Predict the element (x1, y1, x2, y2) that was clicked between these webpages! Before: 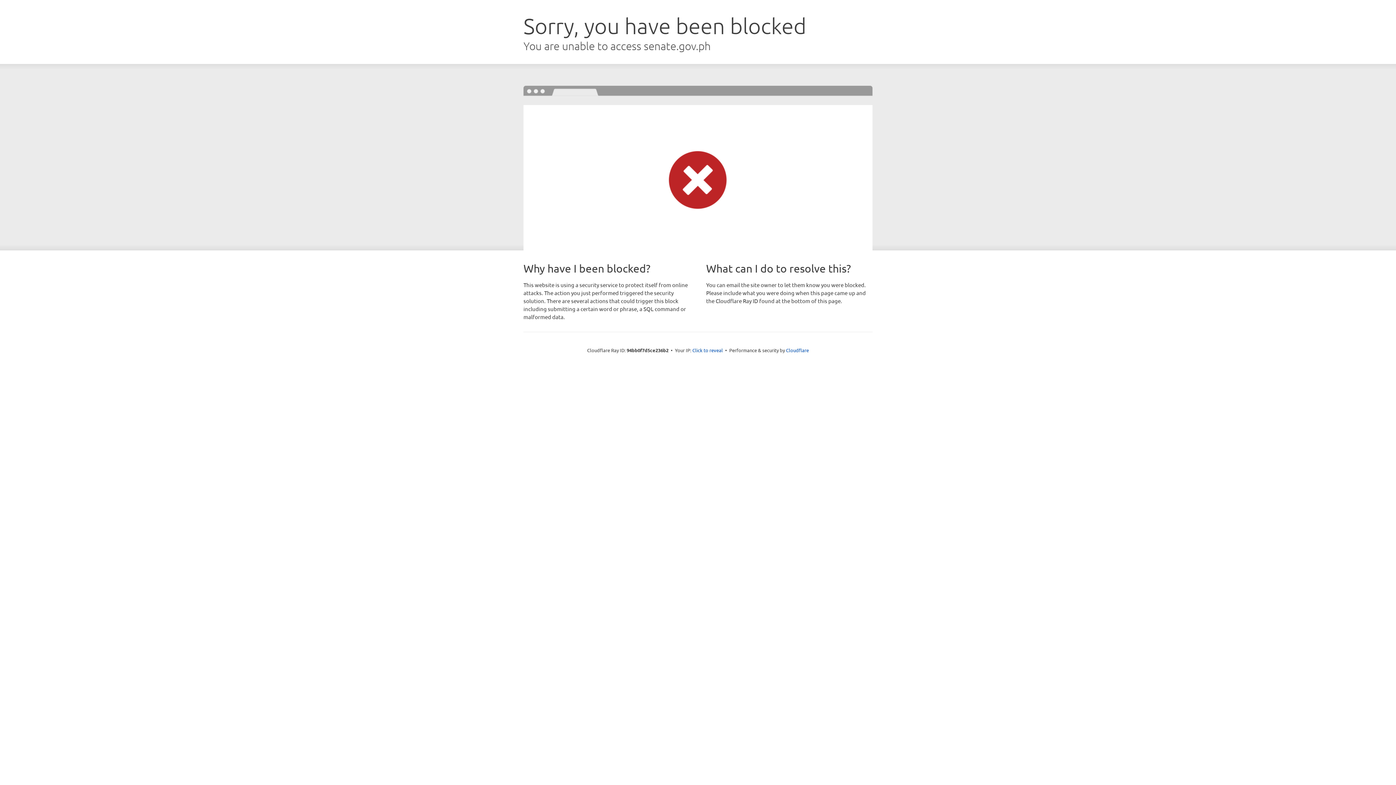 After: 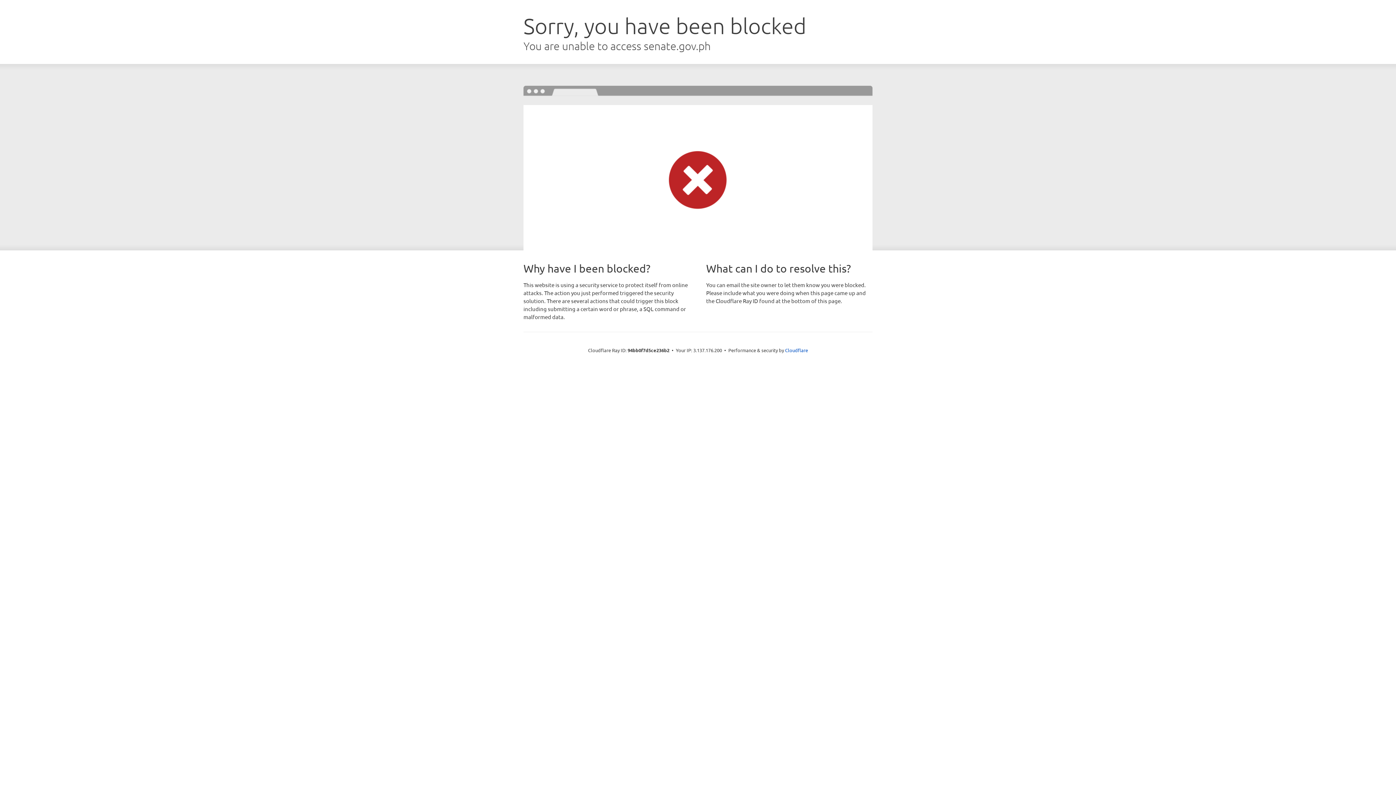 Action: label: Click to reveal bbox: (692, 346, 723, 353)